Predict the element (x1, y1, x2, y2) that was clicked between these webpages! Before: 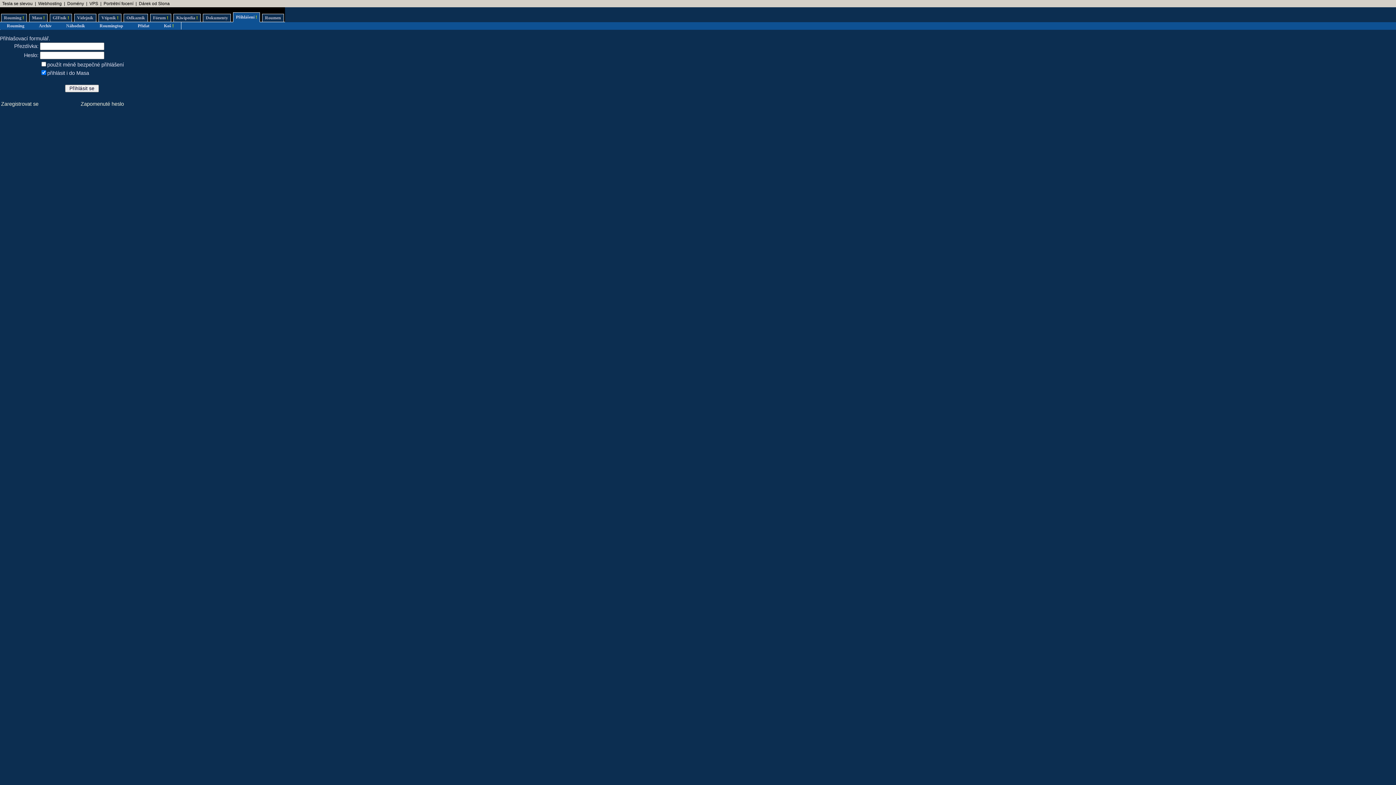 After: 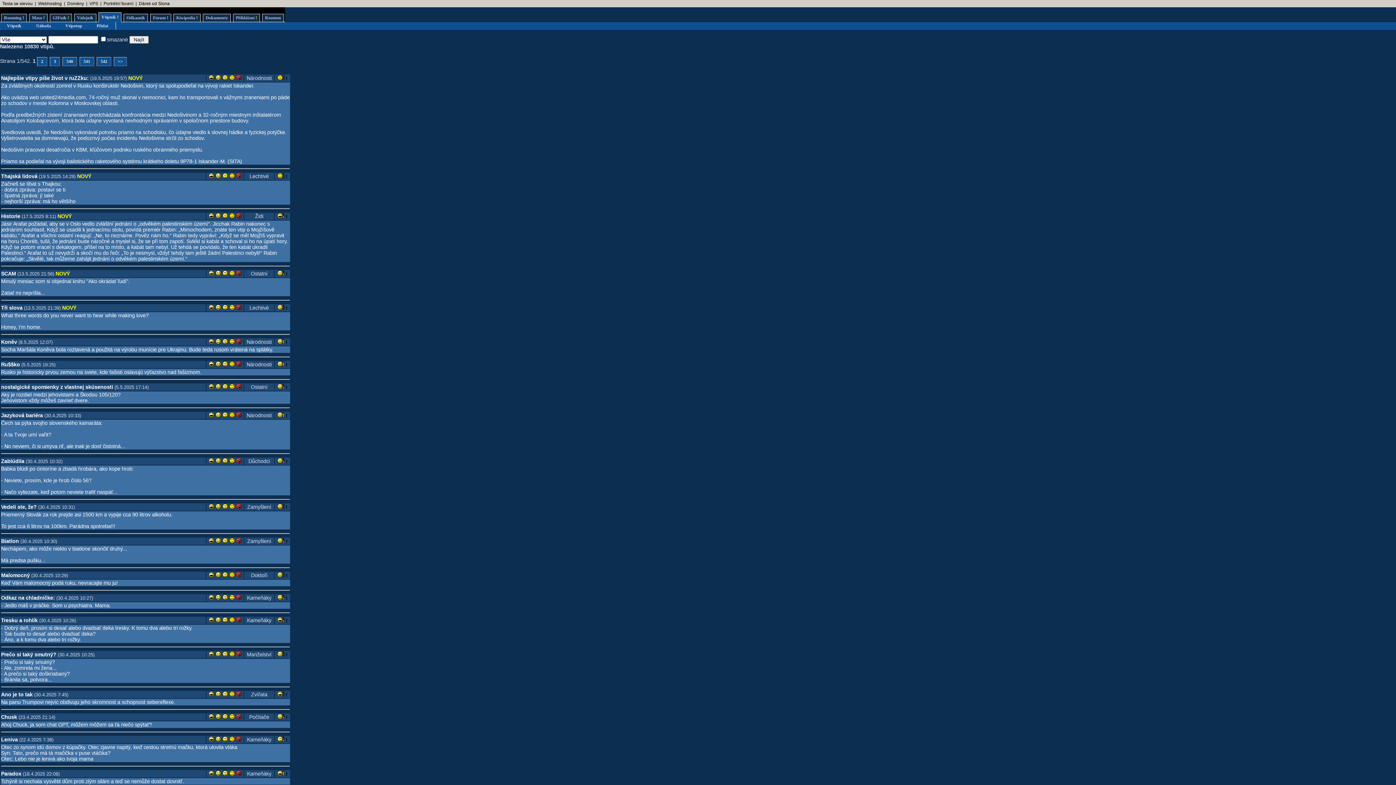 Action: bbox: (98, 13, 121, 22) label: Vtipník !